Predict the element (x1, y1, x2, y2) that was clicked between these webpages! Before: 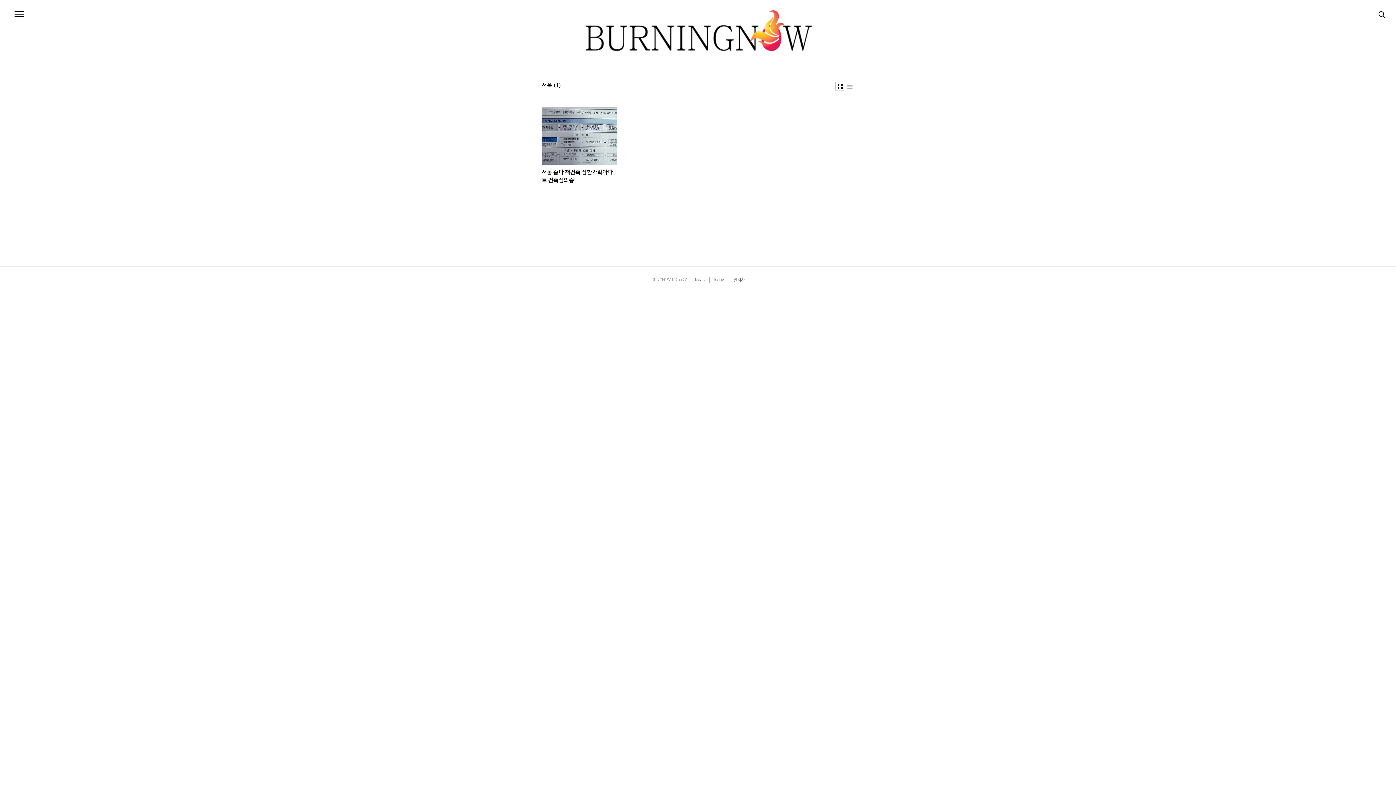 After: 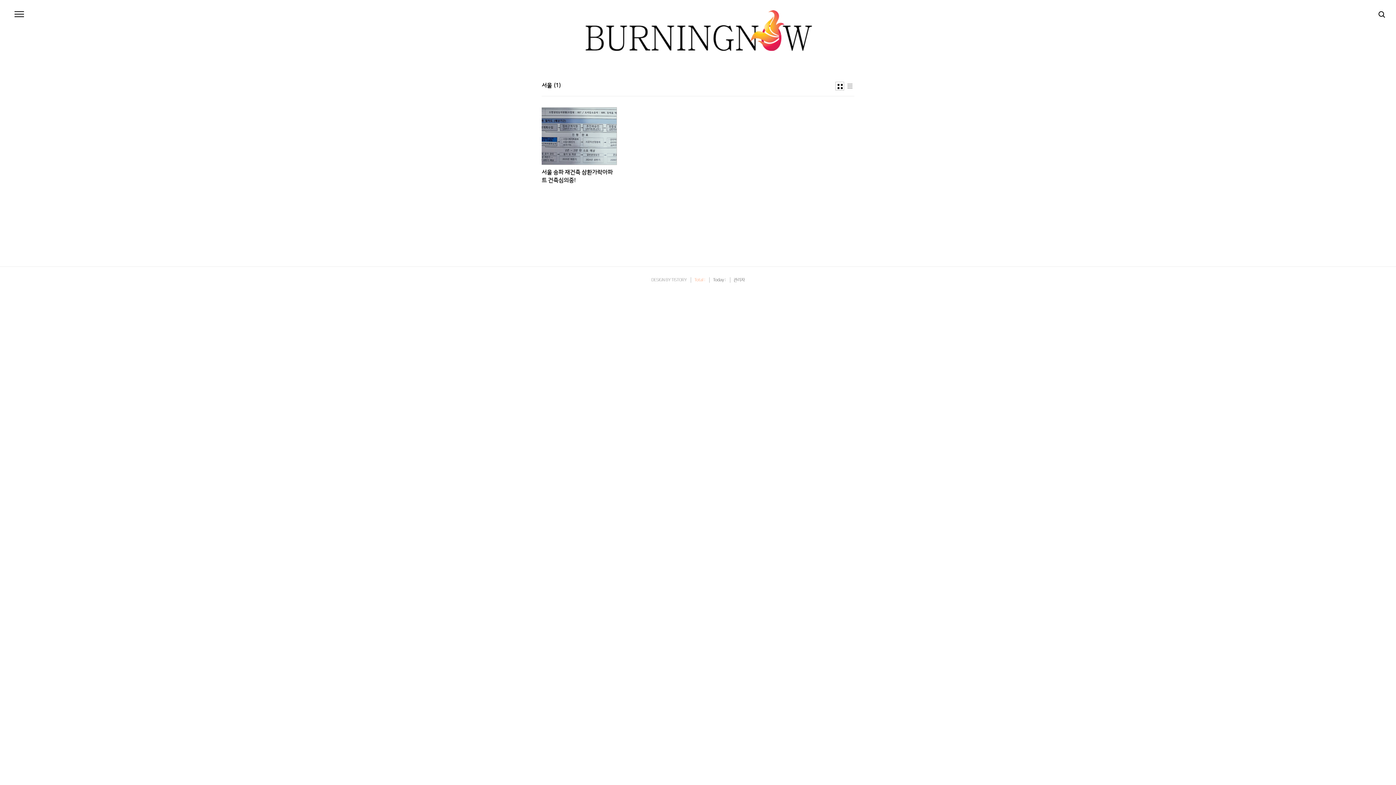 Action: bbox: (687, 277, 706, 282) label: Total : 